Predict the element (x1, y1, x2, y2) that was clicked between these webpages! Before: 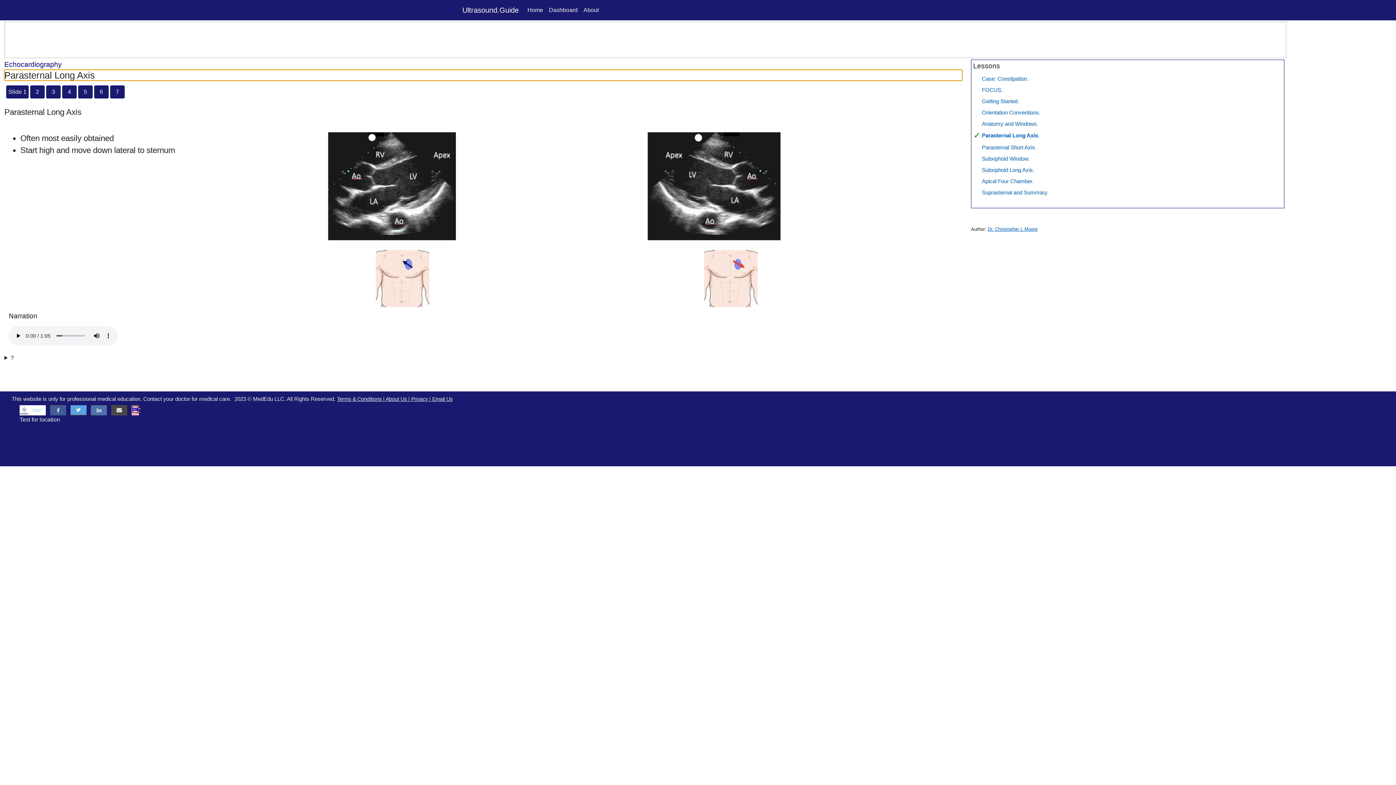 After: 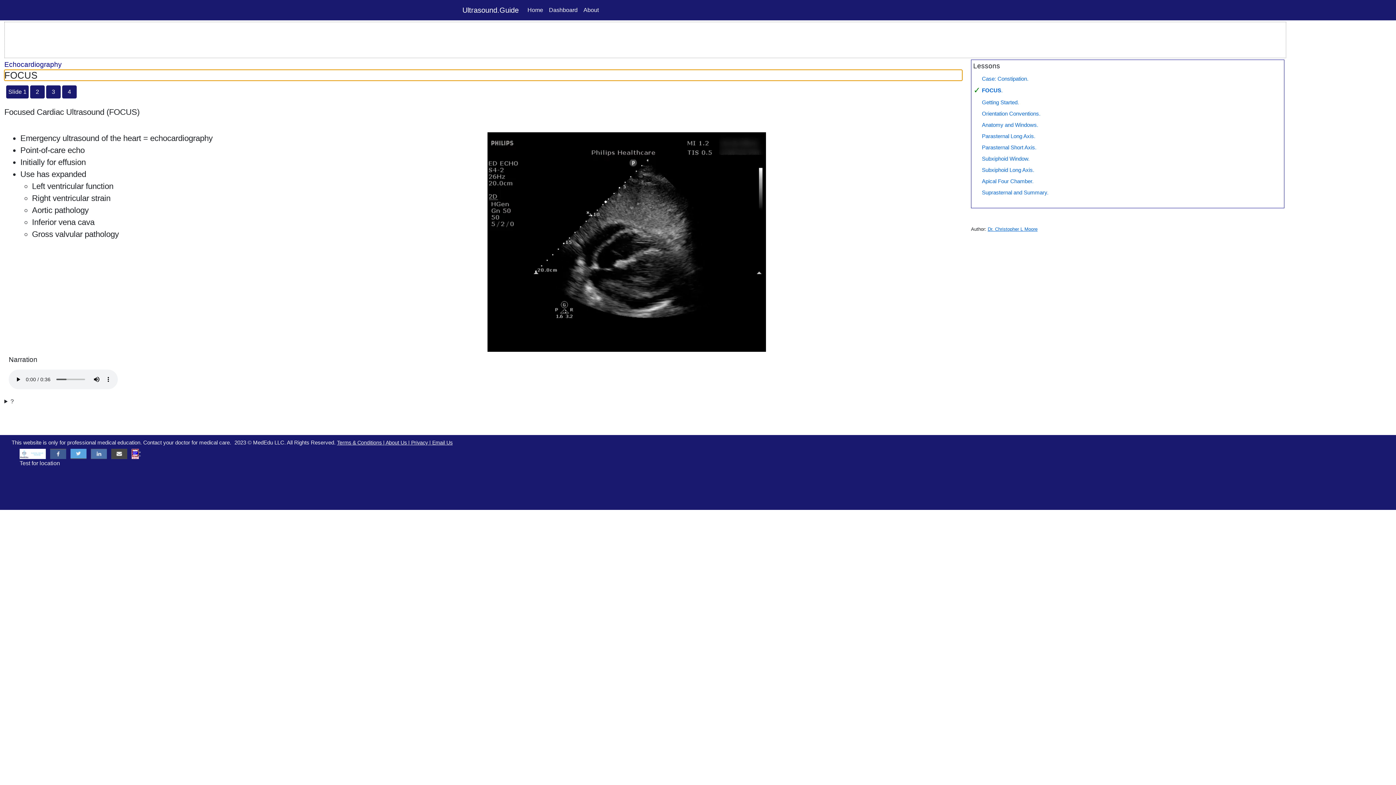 Action: bbox: (982, 86, 1002, 93) label: FOCUS.